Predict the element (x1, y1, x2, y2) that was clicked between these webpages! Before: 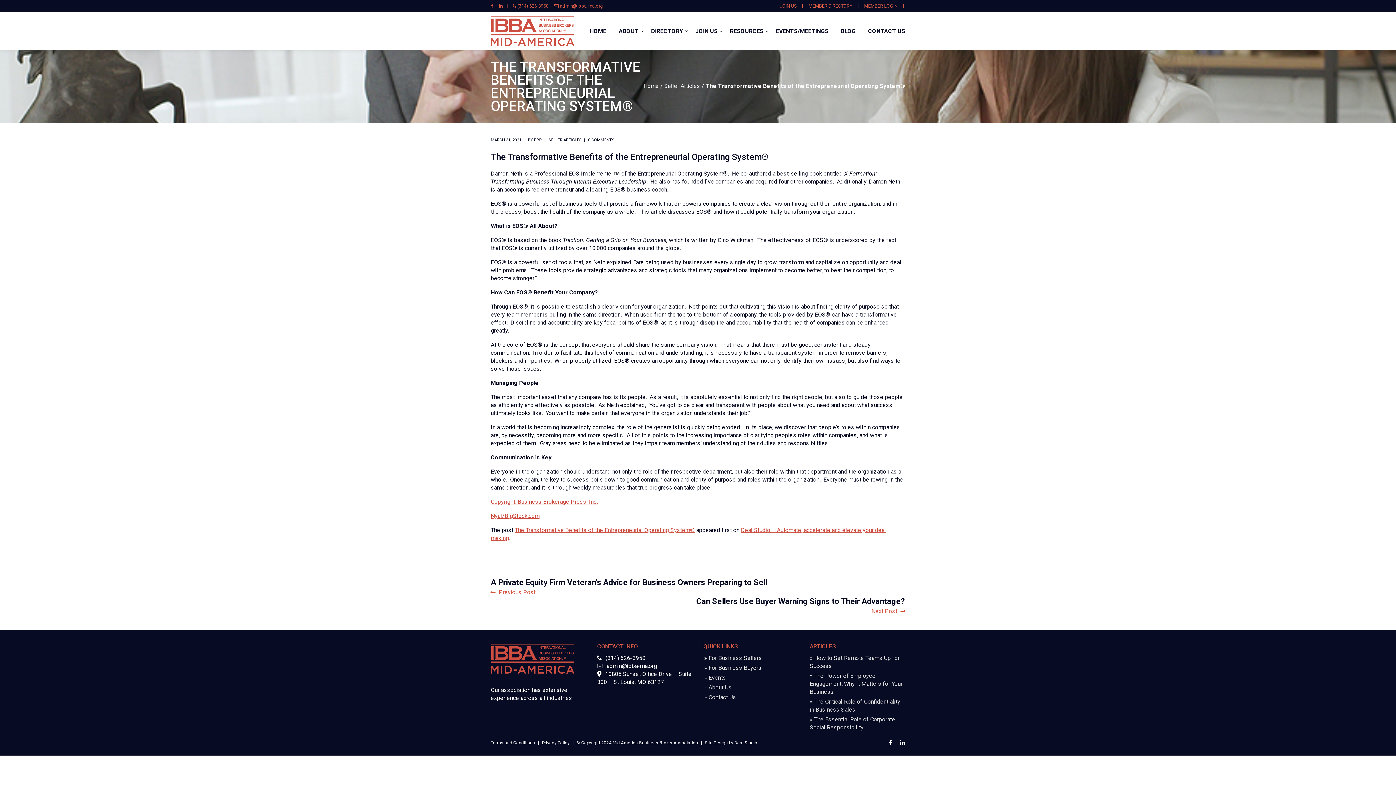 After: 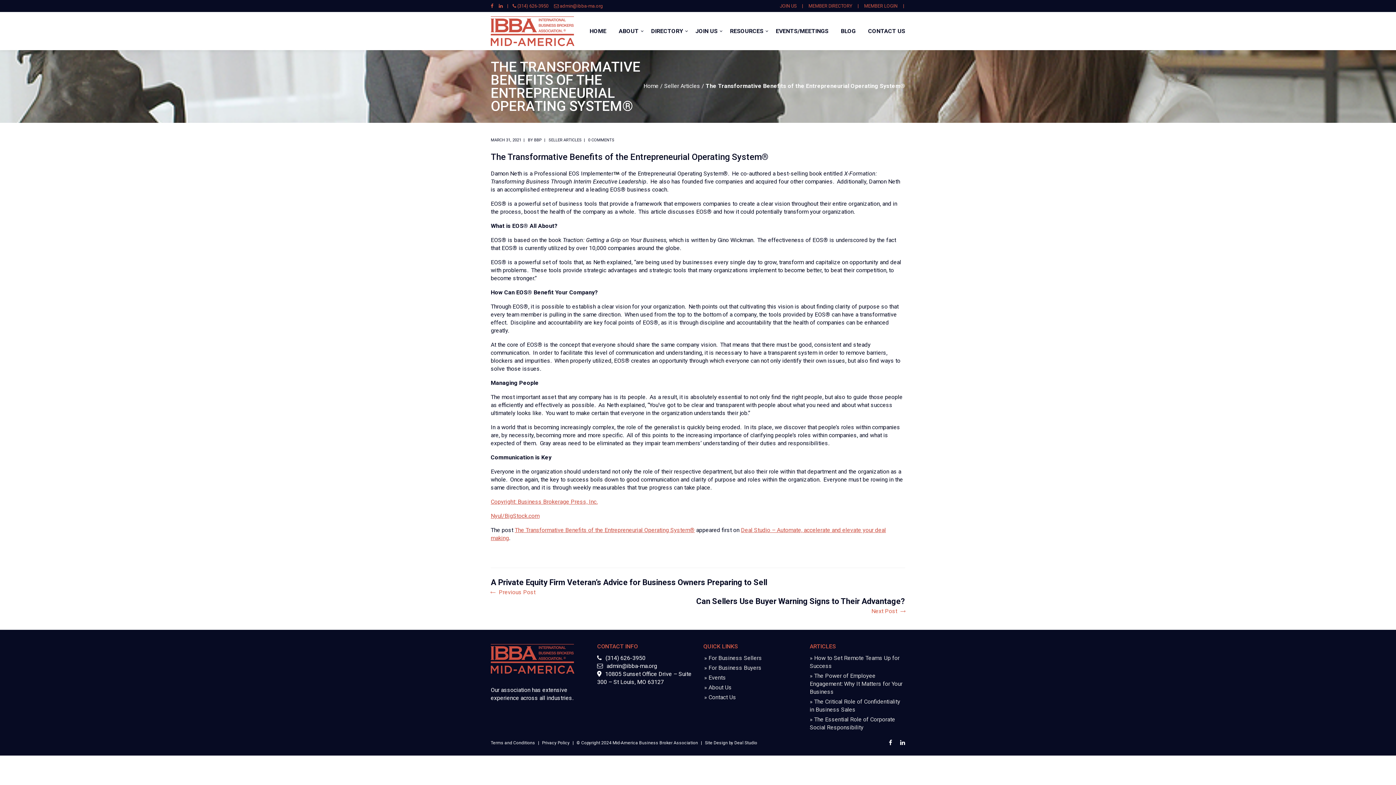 Action: bbox: (889, 739, 892, 746)